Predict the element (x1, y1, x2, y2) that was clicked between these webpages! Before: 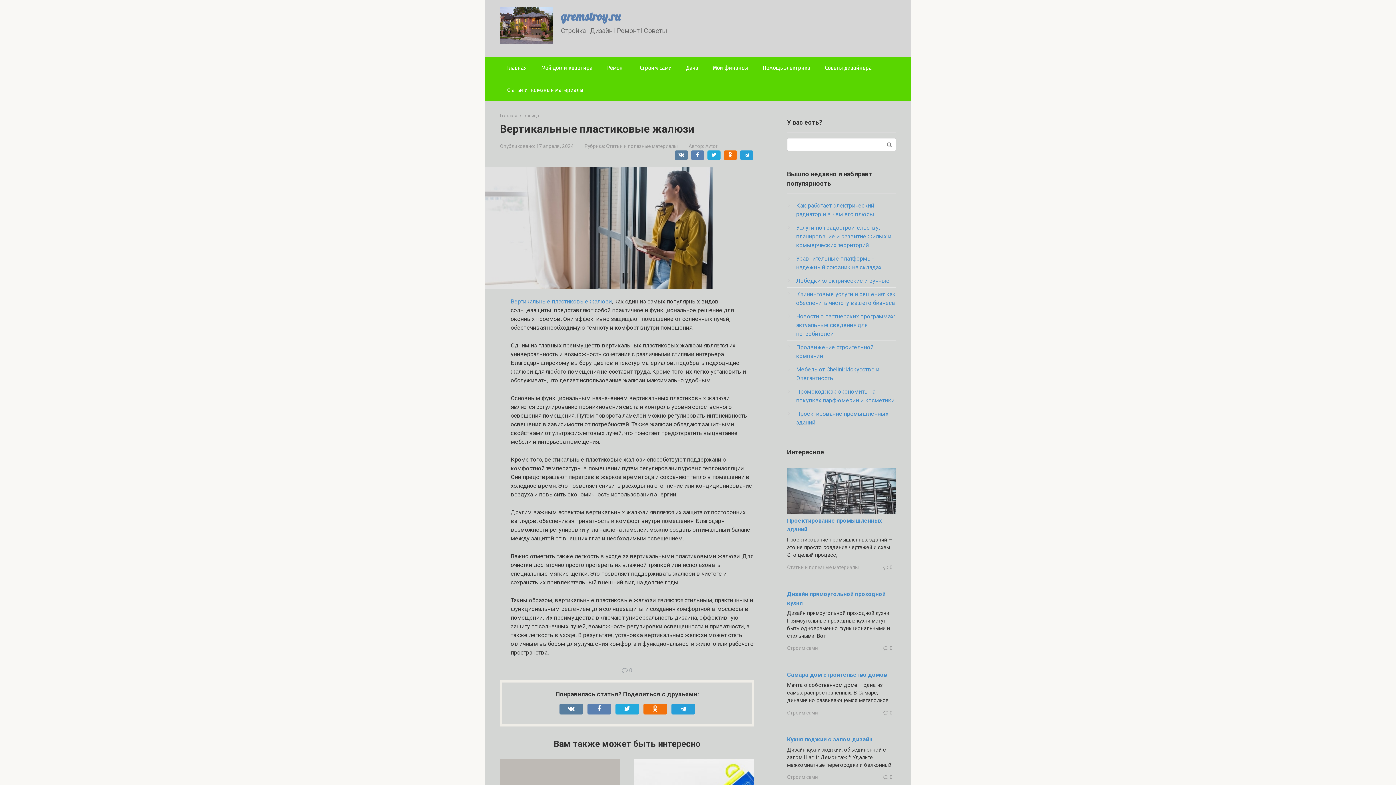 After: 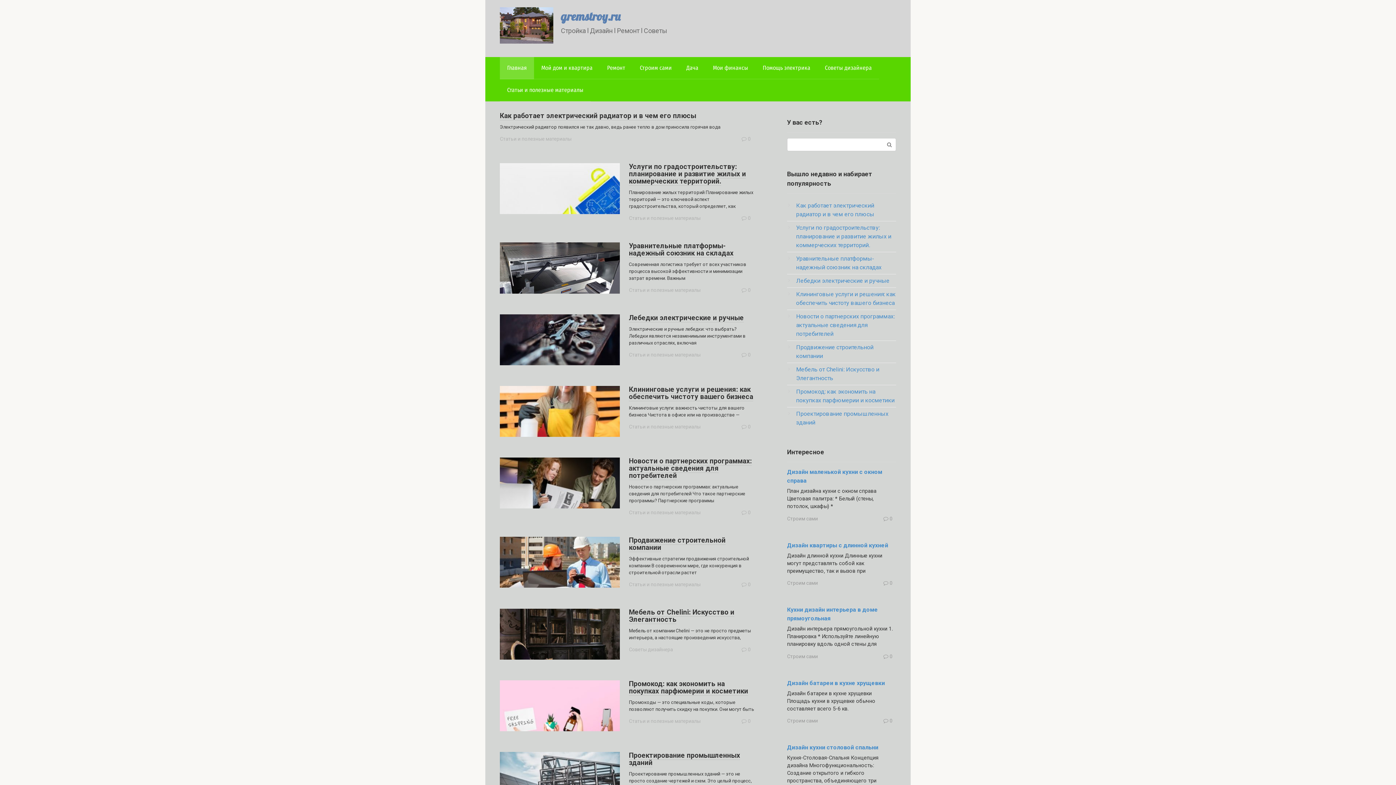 Action: bbox: (500, 113, 539, 118) label: Главная страница